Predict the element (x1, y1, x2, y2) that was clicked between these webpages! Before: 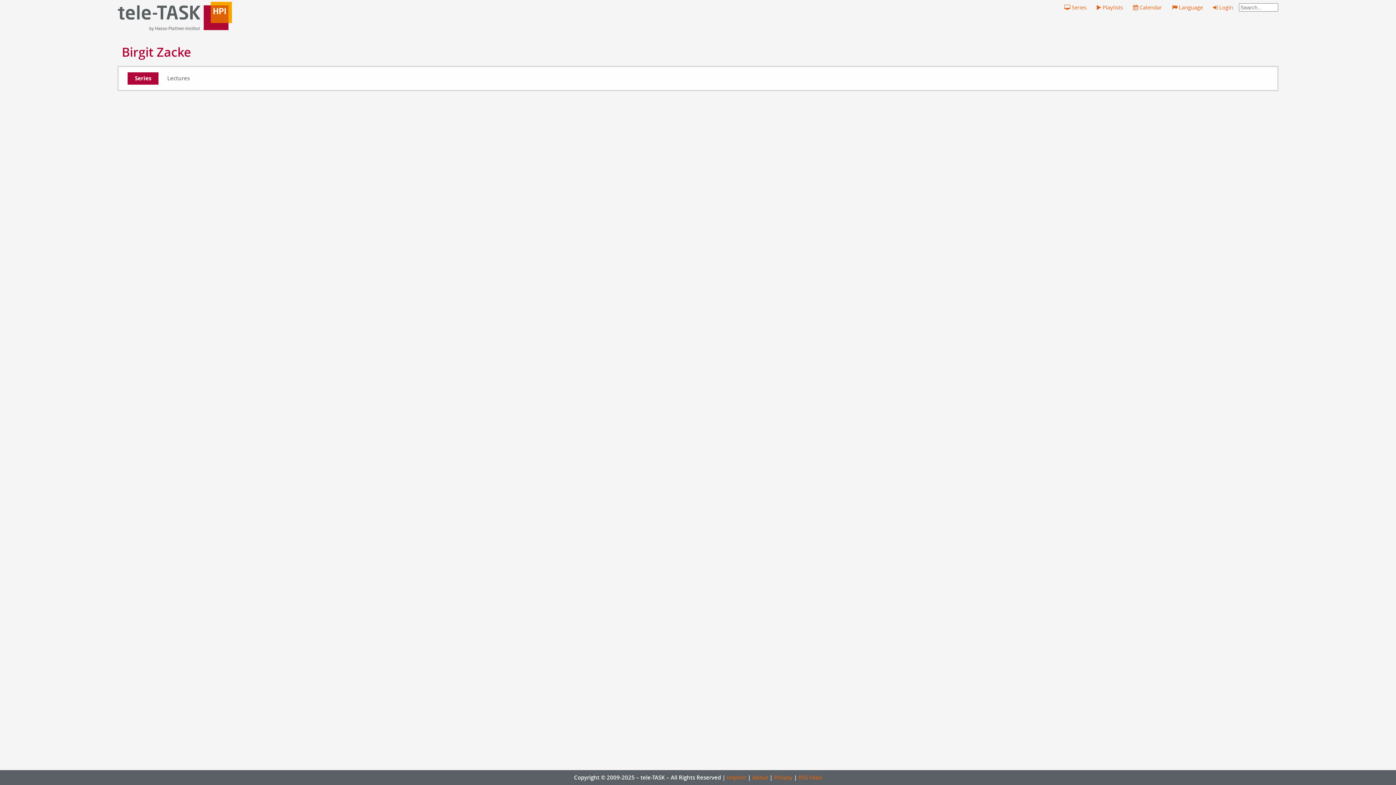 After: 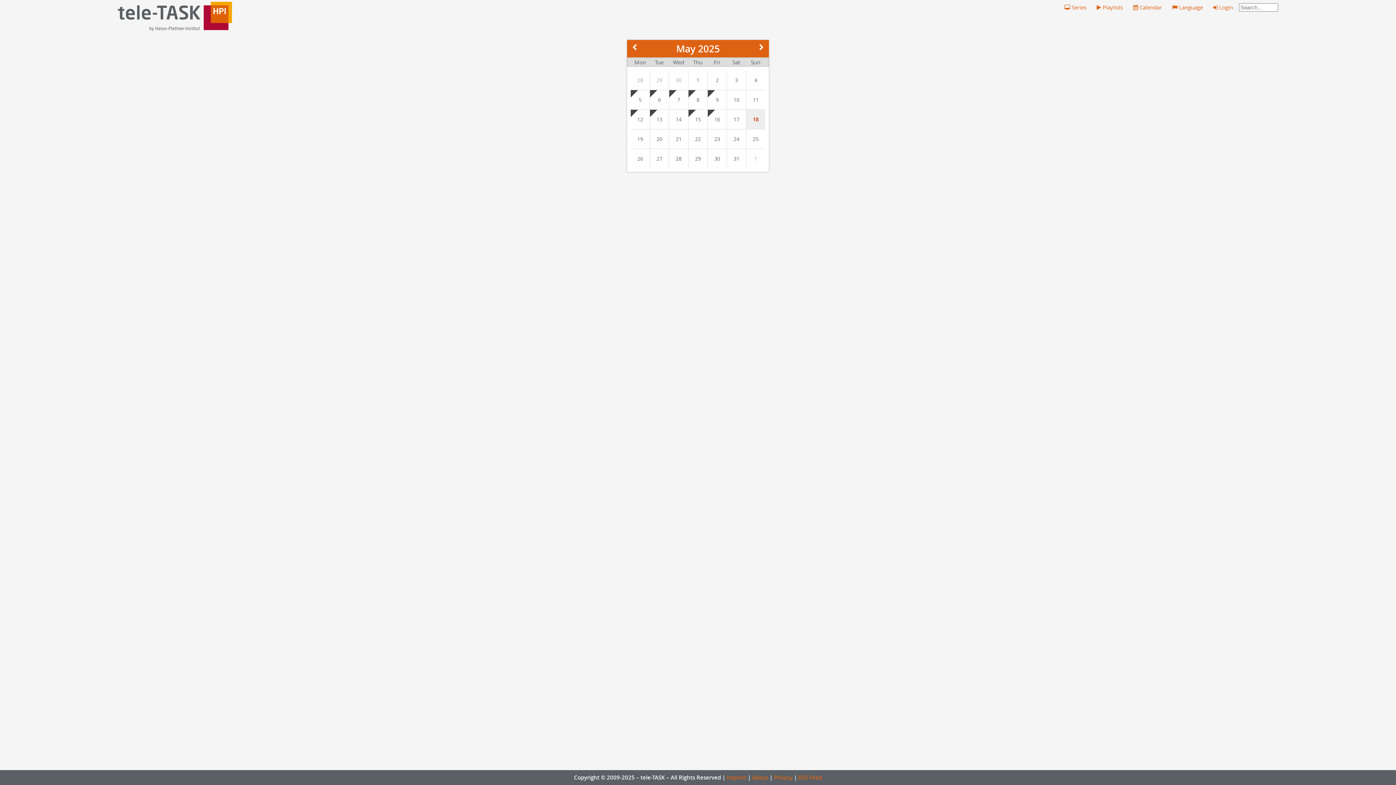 Action: bbox: (1131, 1, 1163, 12) label:  Calendar